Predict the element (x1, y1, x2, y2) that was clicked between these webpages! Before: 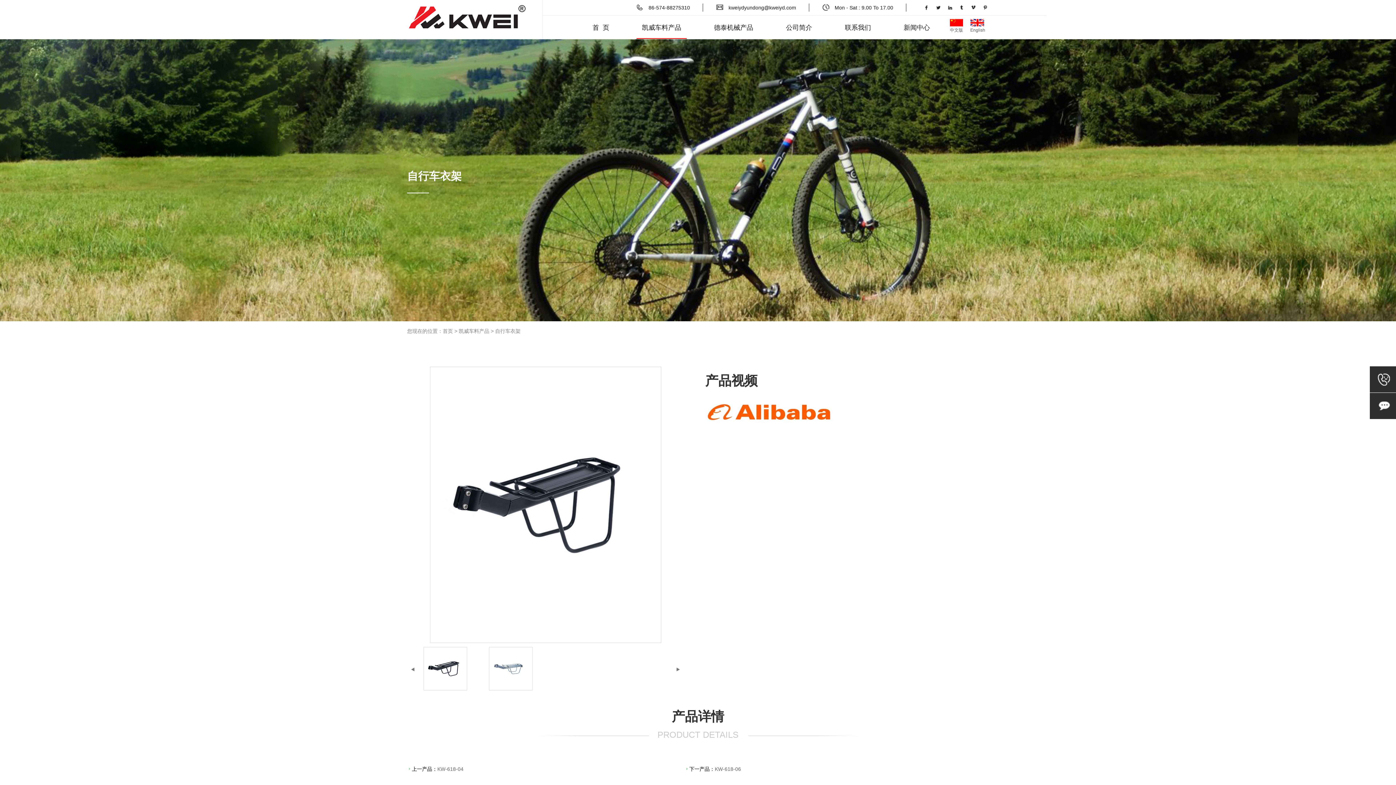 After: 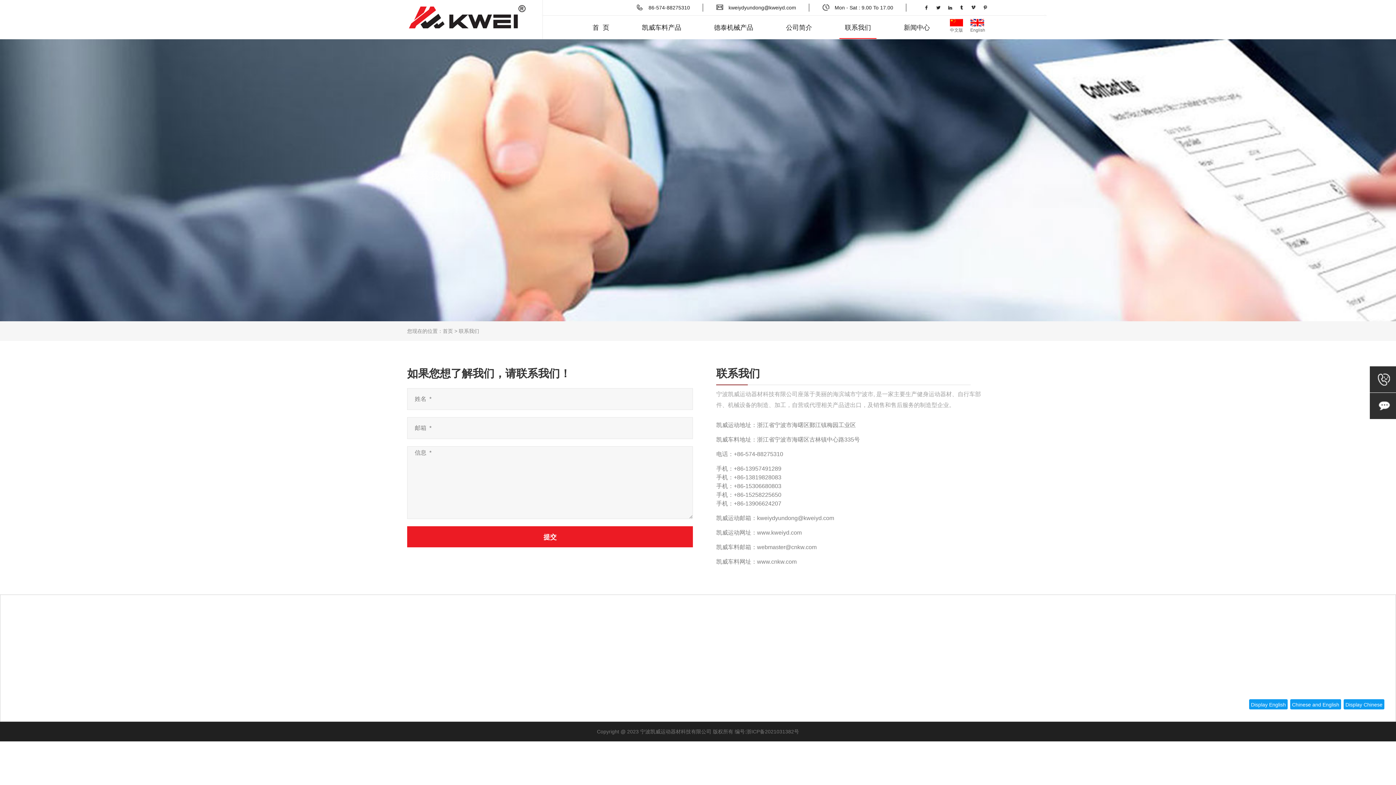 Action: label: 联系我们 bbox: (839, 16, 876, 39)